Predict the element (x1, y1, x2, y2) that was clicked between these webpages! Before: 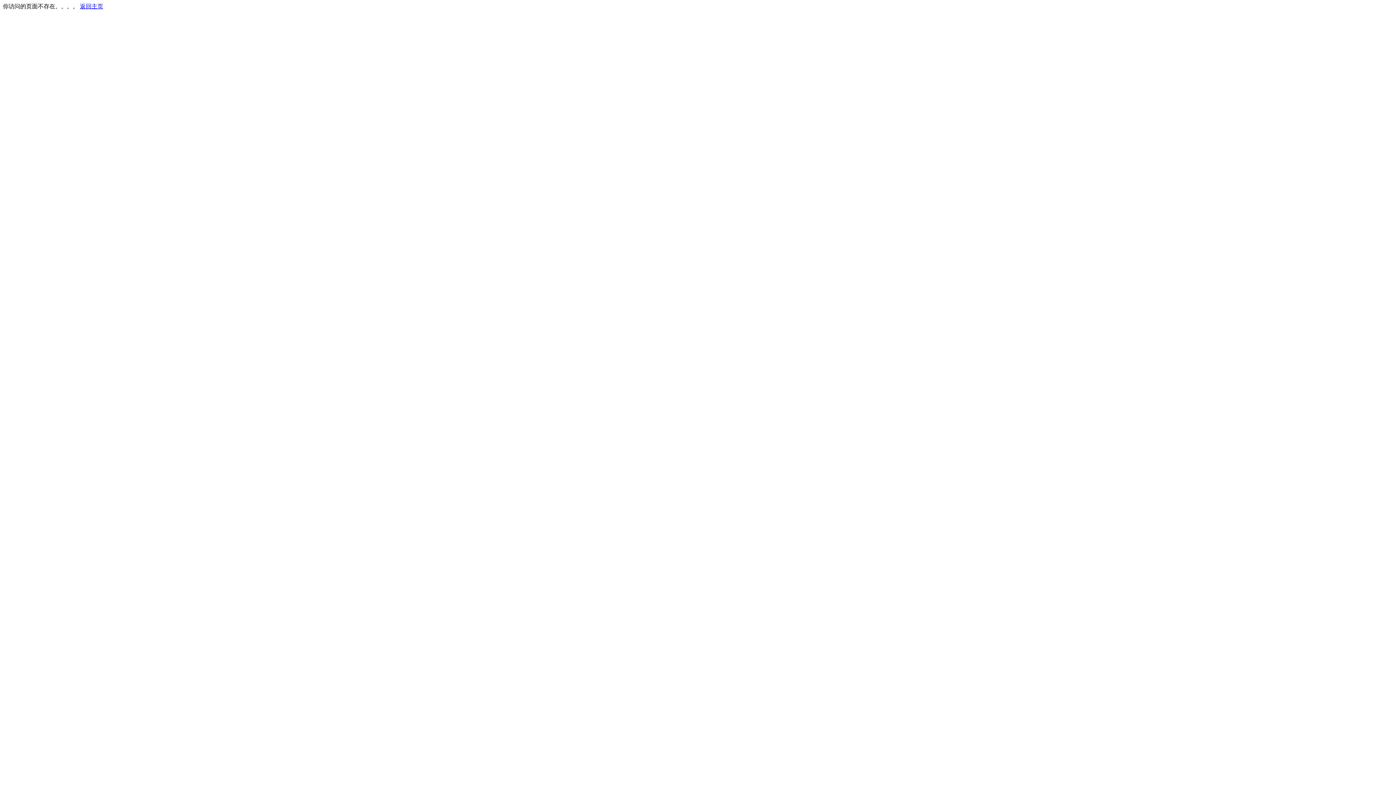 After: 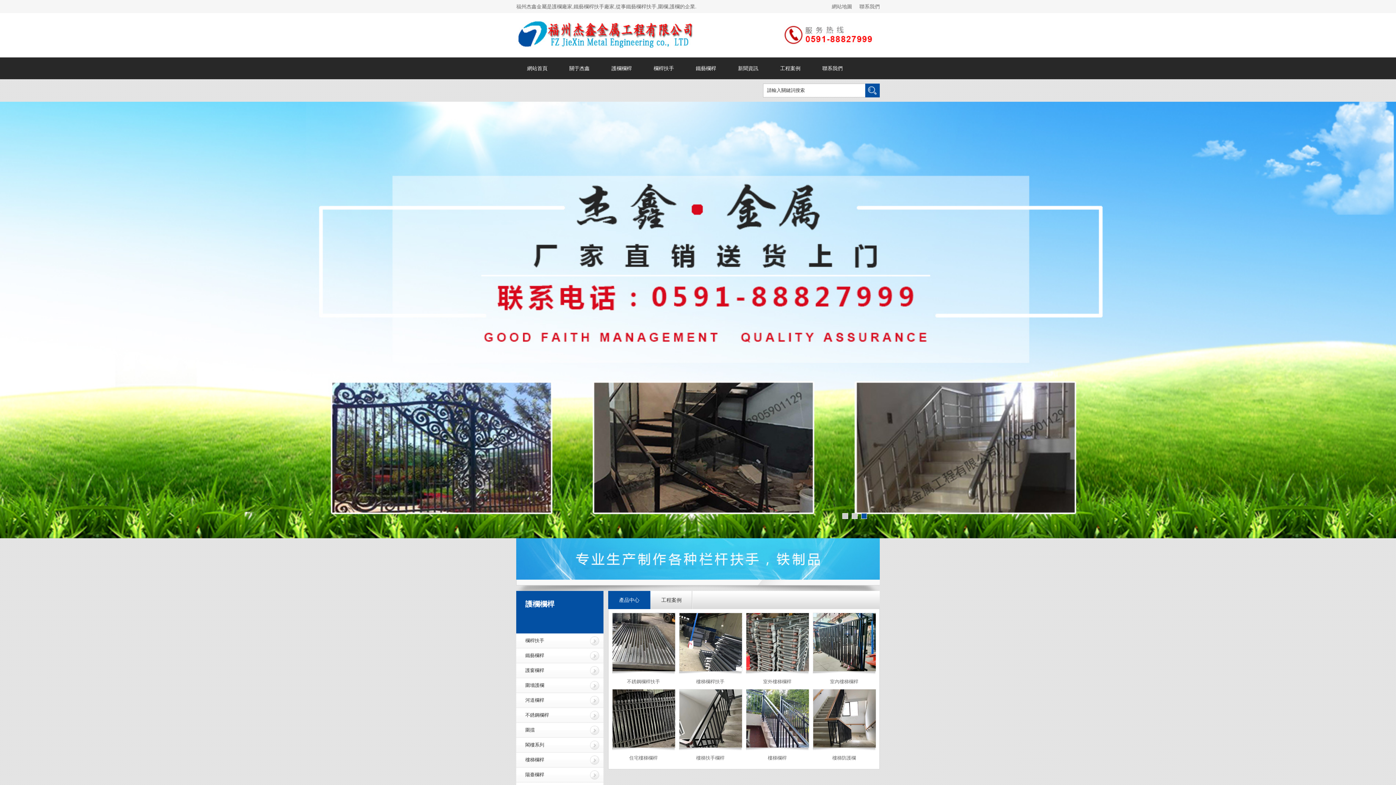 Action: bbox: (80, 3, 103, 9) label: 返回主页